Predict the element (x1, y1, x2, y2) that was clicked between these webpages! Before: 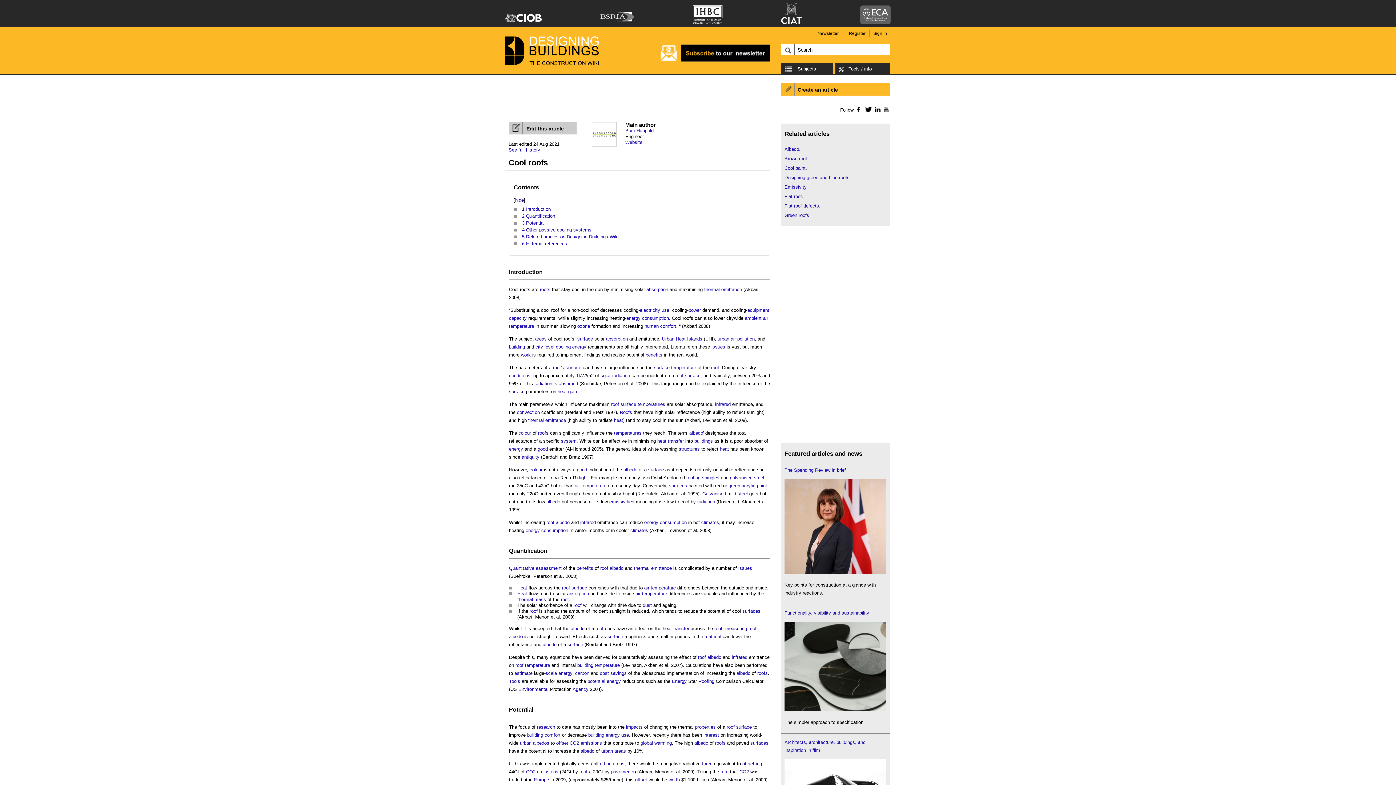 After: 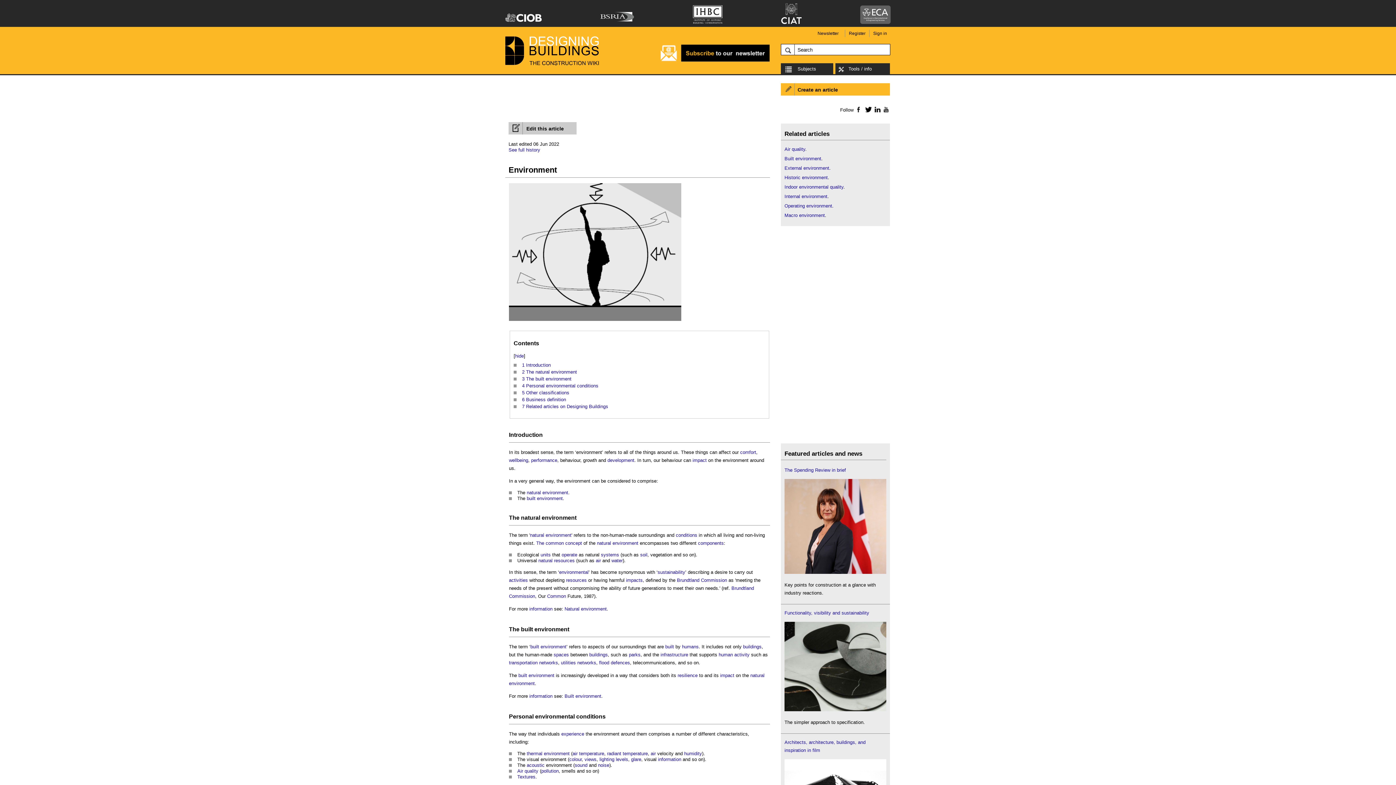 Action: label: Environmental bbox: (518, 686, 548, 692)